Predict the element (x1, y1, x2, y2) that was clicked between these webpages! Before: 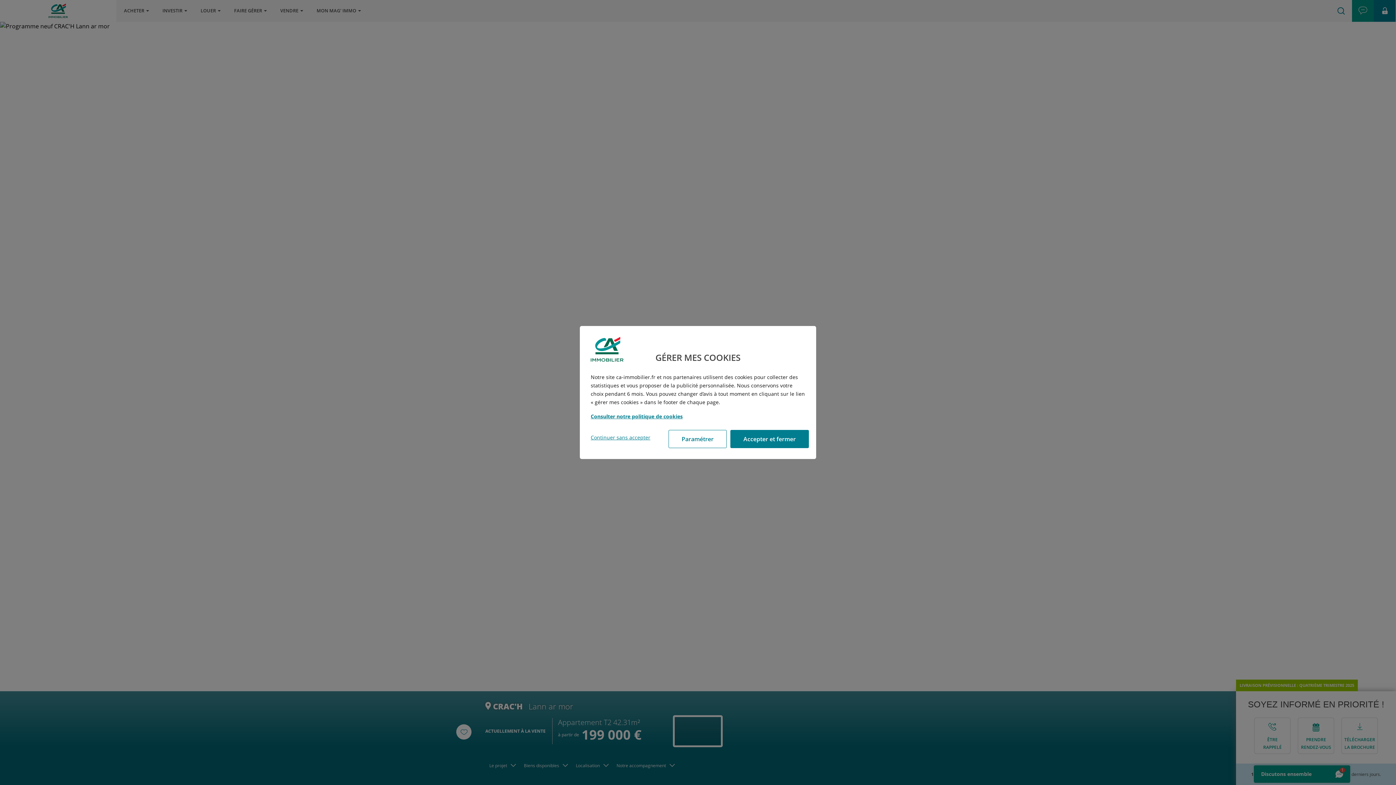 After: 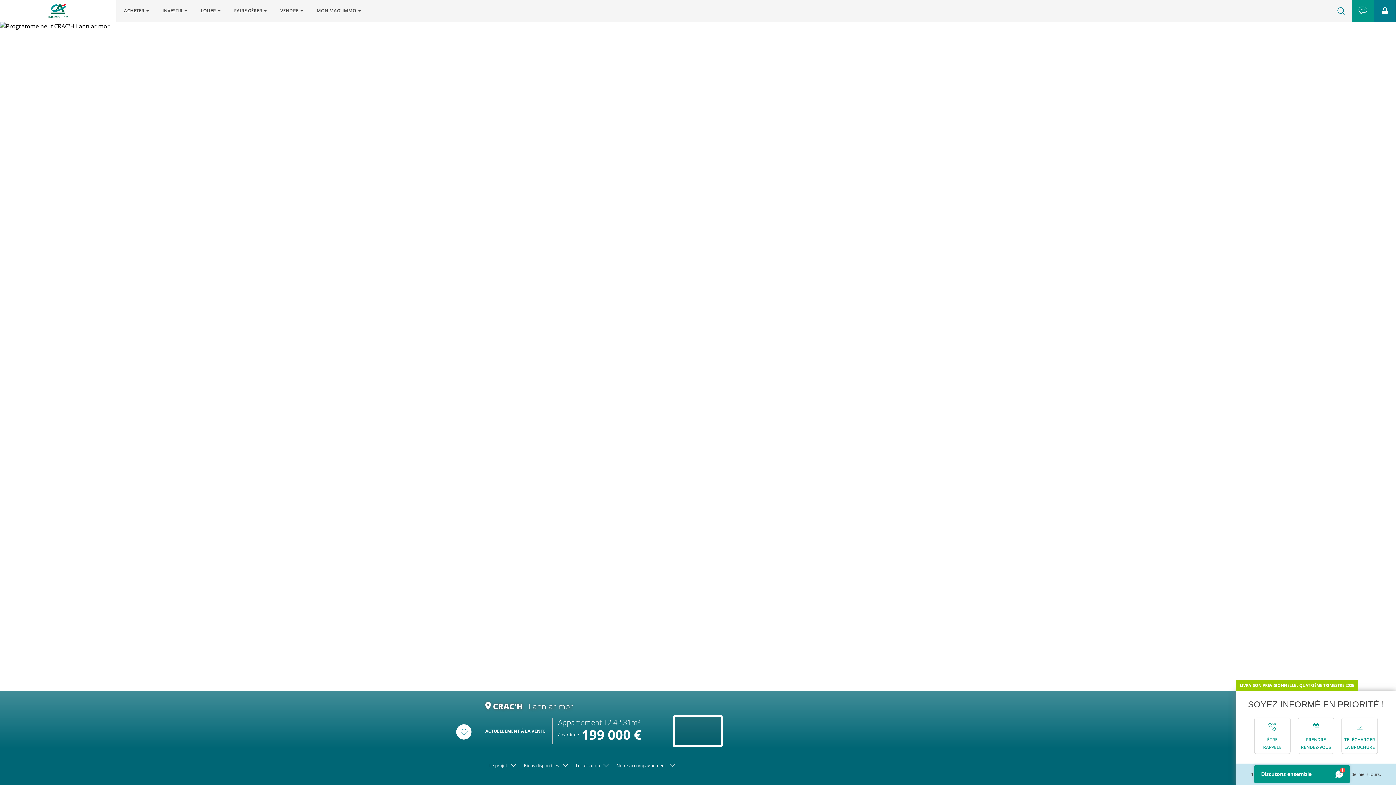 Action: bbox: (587, 430, 654, 445) label: Continuer sans accepter